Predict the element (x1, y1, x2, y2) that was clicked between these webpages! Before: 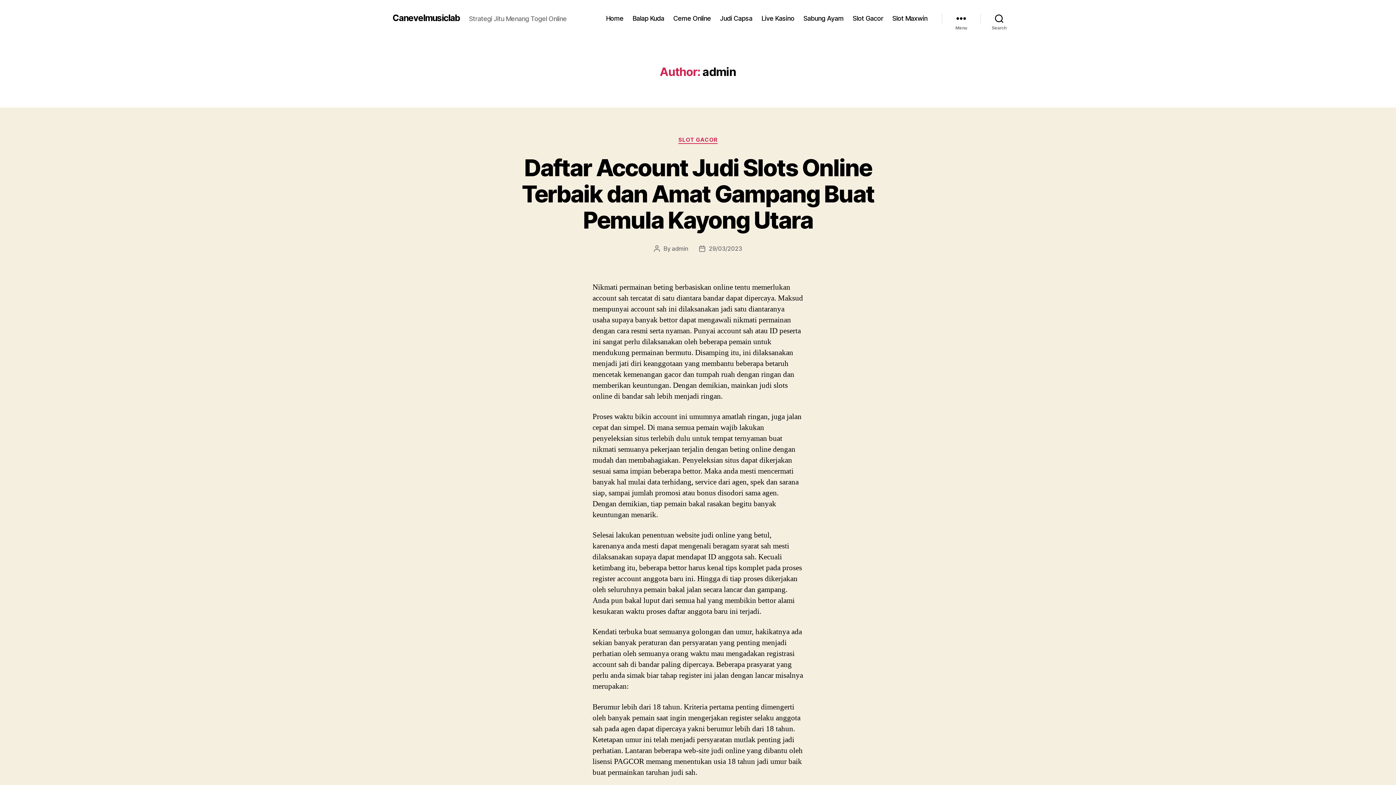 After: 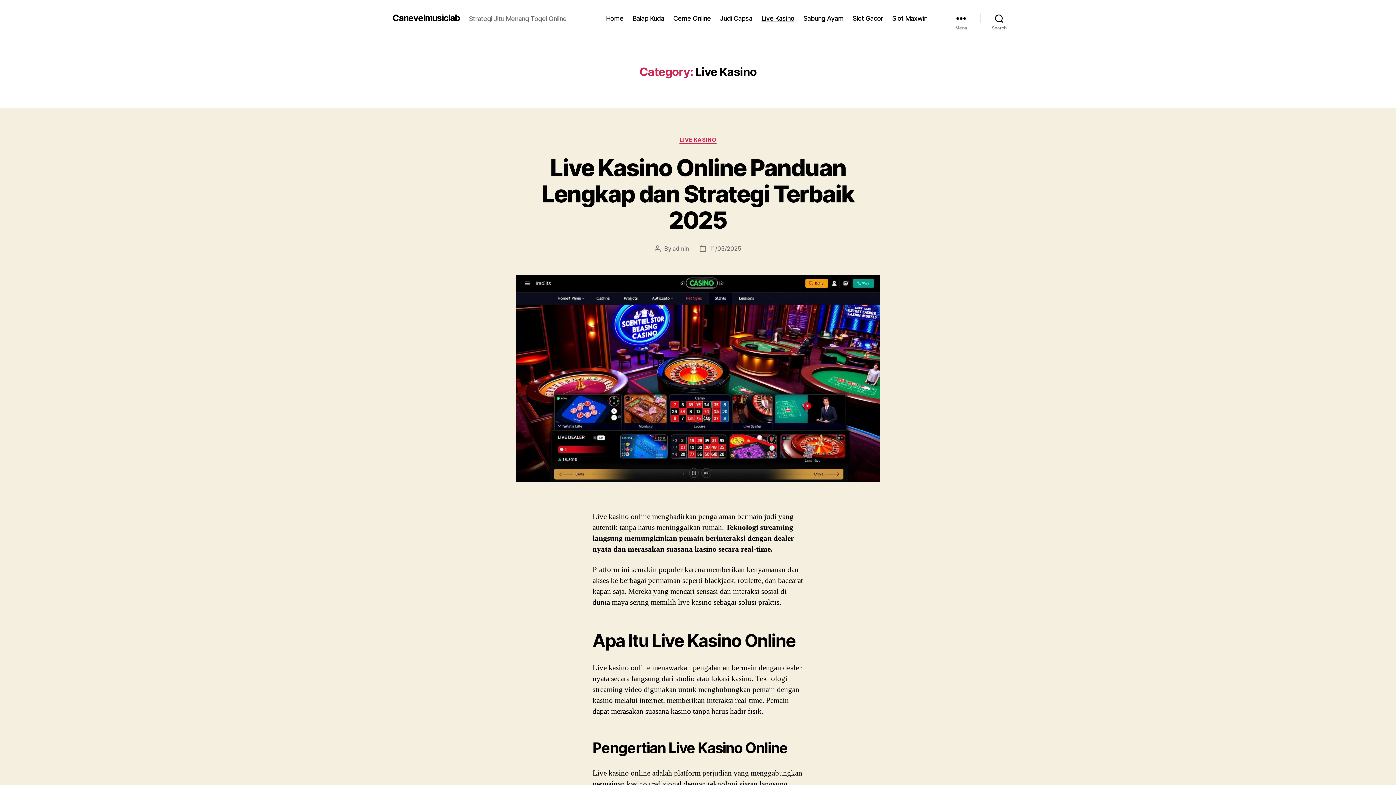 Action: label: Live Kasino bbox: (761, 14, 794, 22)